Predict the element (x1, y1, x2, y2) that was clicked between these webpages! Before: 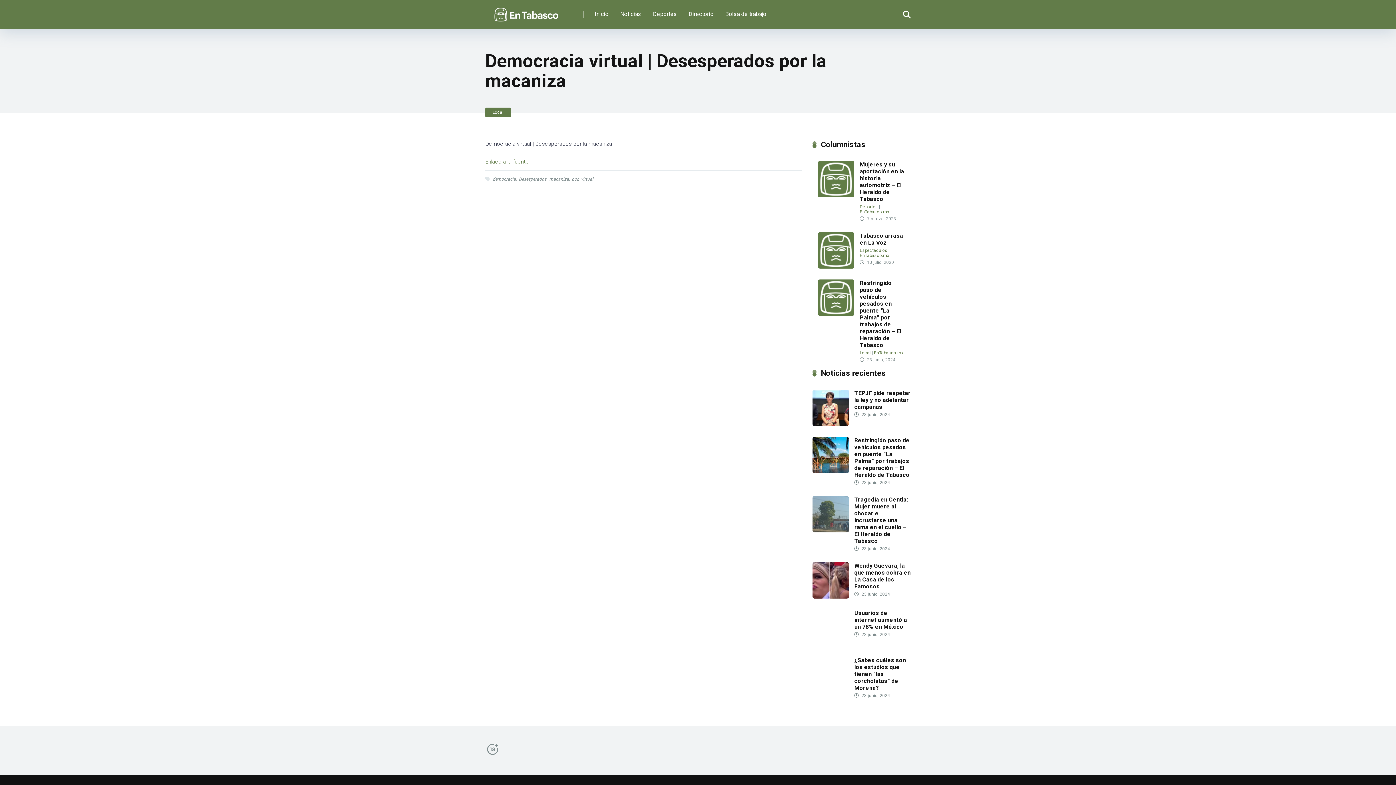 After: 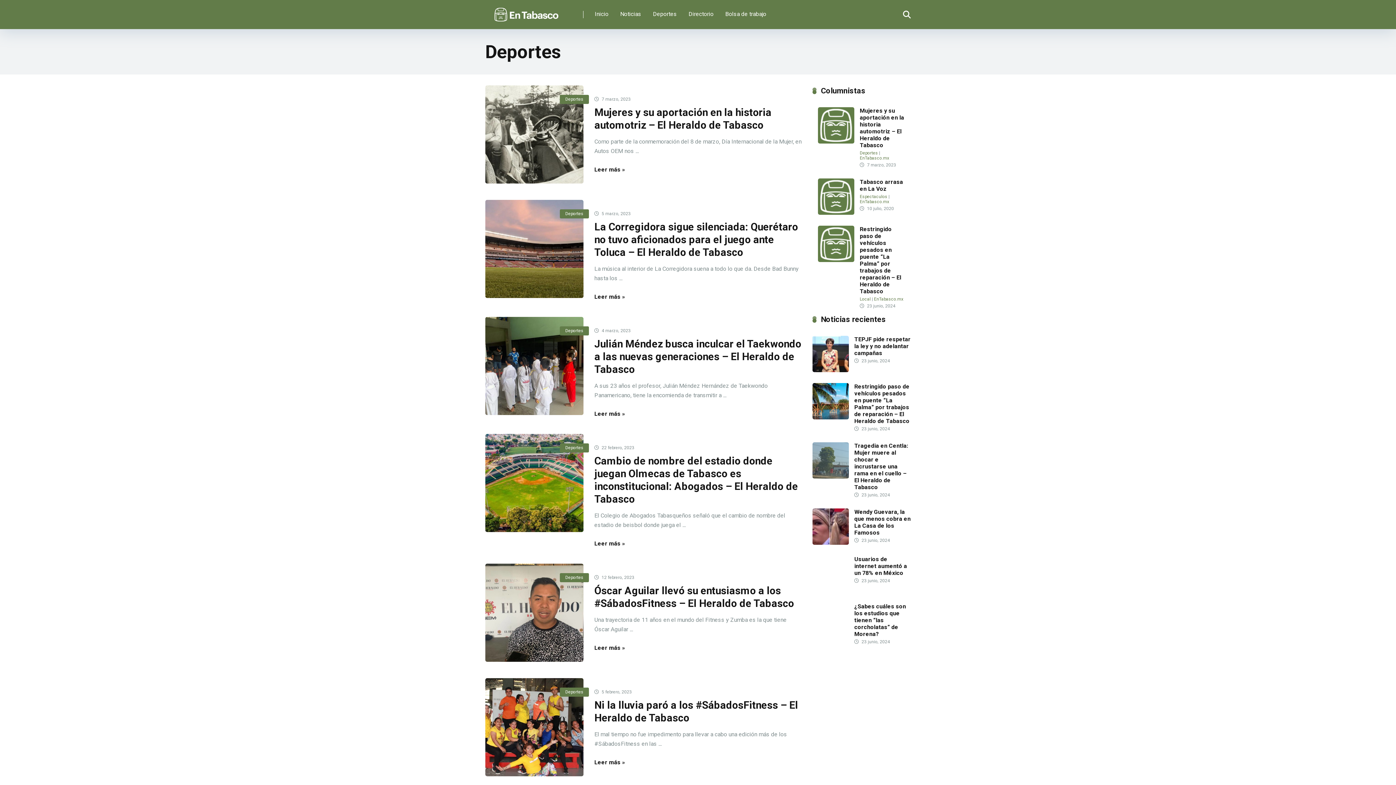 Action: bbox: (860, 204, 878, 209) label: Deportes